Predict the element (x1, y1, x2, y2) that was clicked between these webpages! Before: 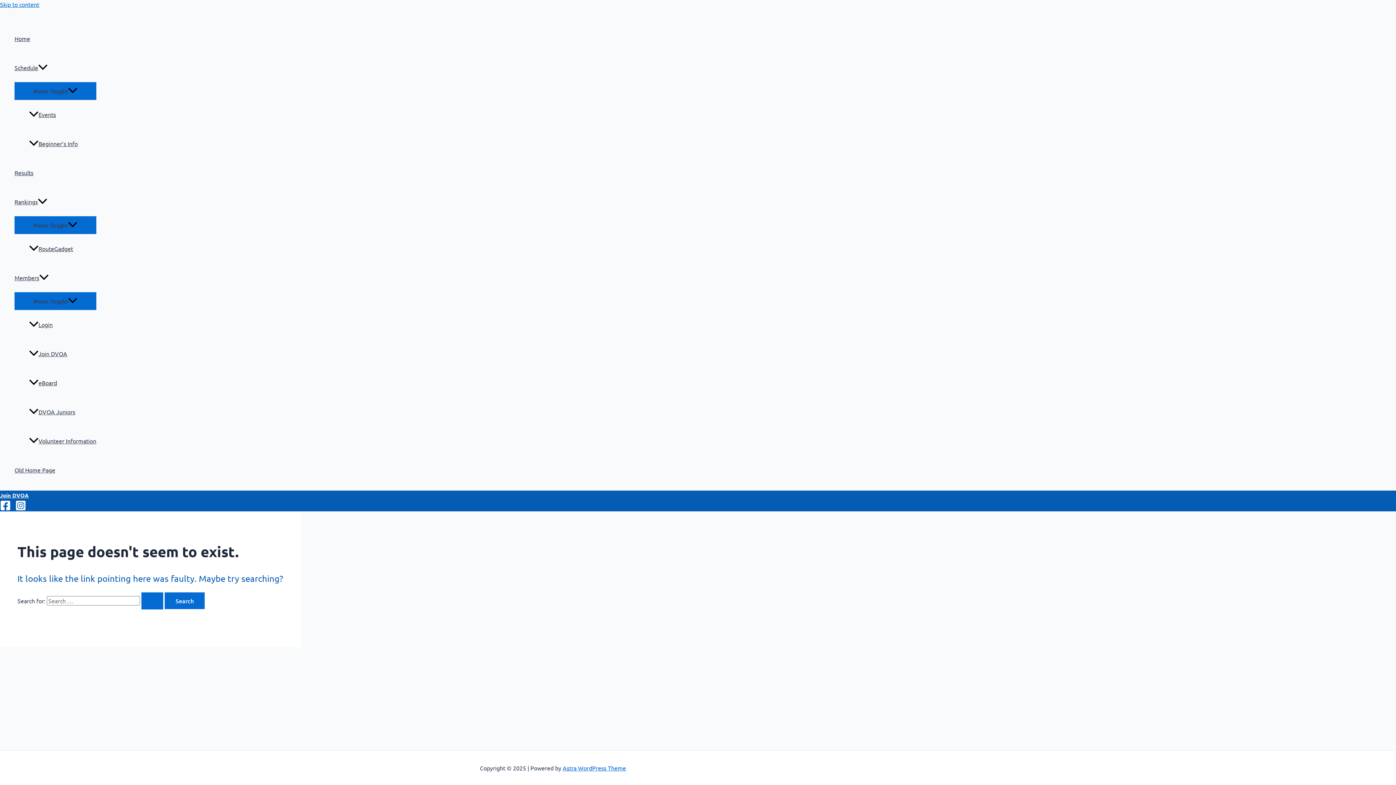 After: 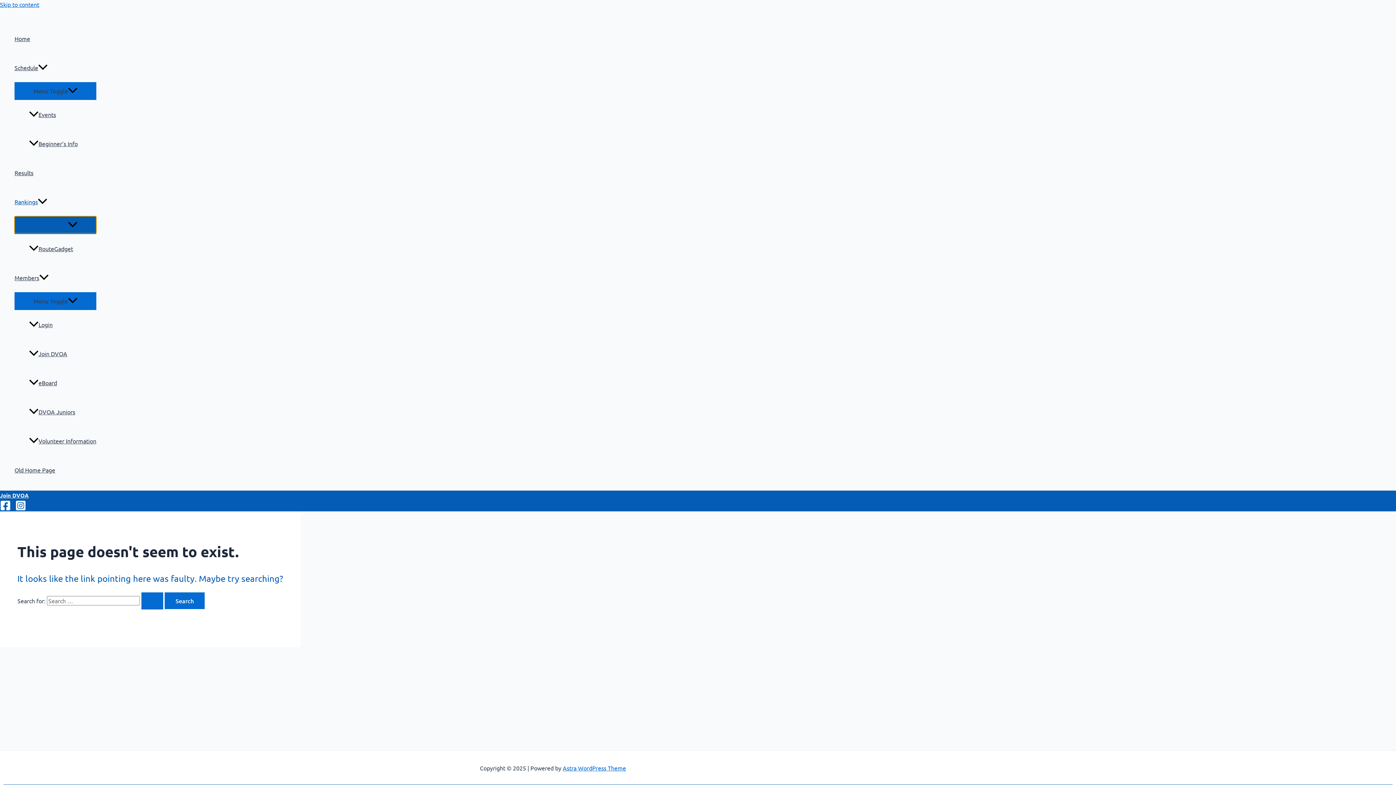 Action: label: Menu Toggle bbox: (14, 216, 96, 233)